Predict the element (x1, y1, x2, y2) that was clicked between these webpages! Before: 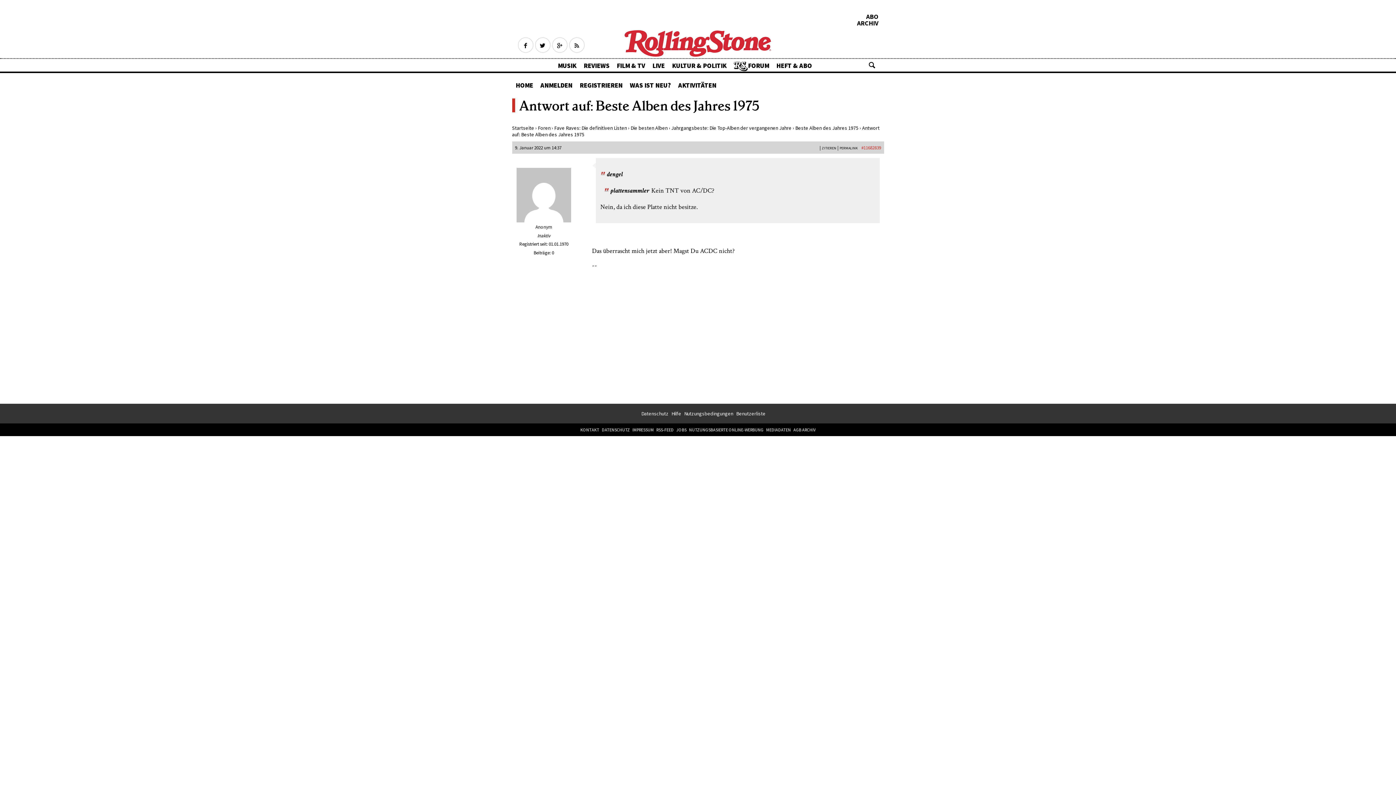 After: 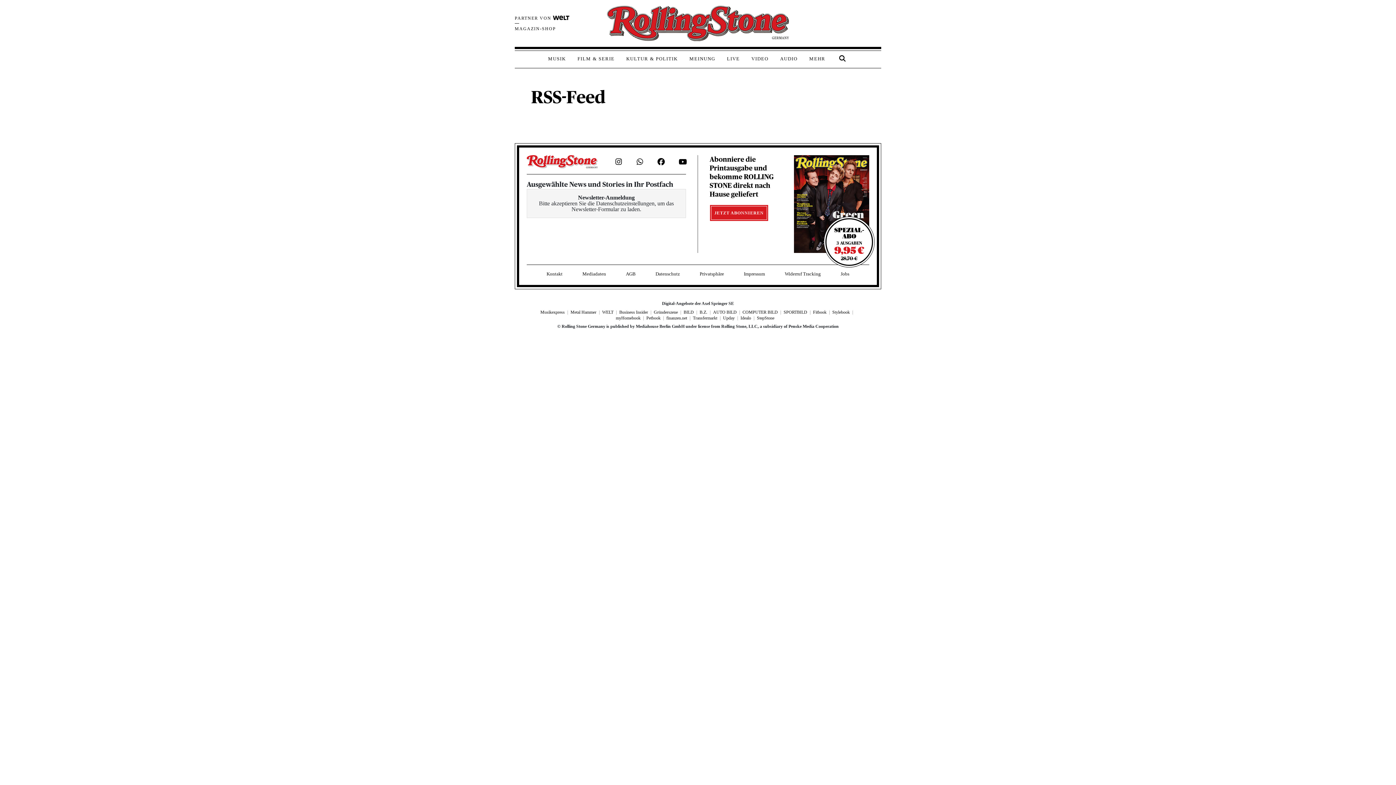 Action: bbox: (654, 425, 674, 434) label: RSS-FEED